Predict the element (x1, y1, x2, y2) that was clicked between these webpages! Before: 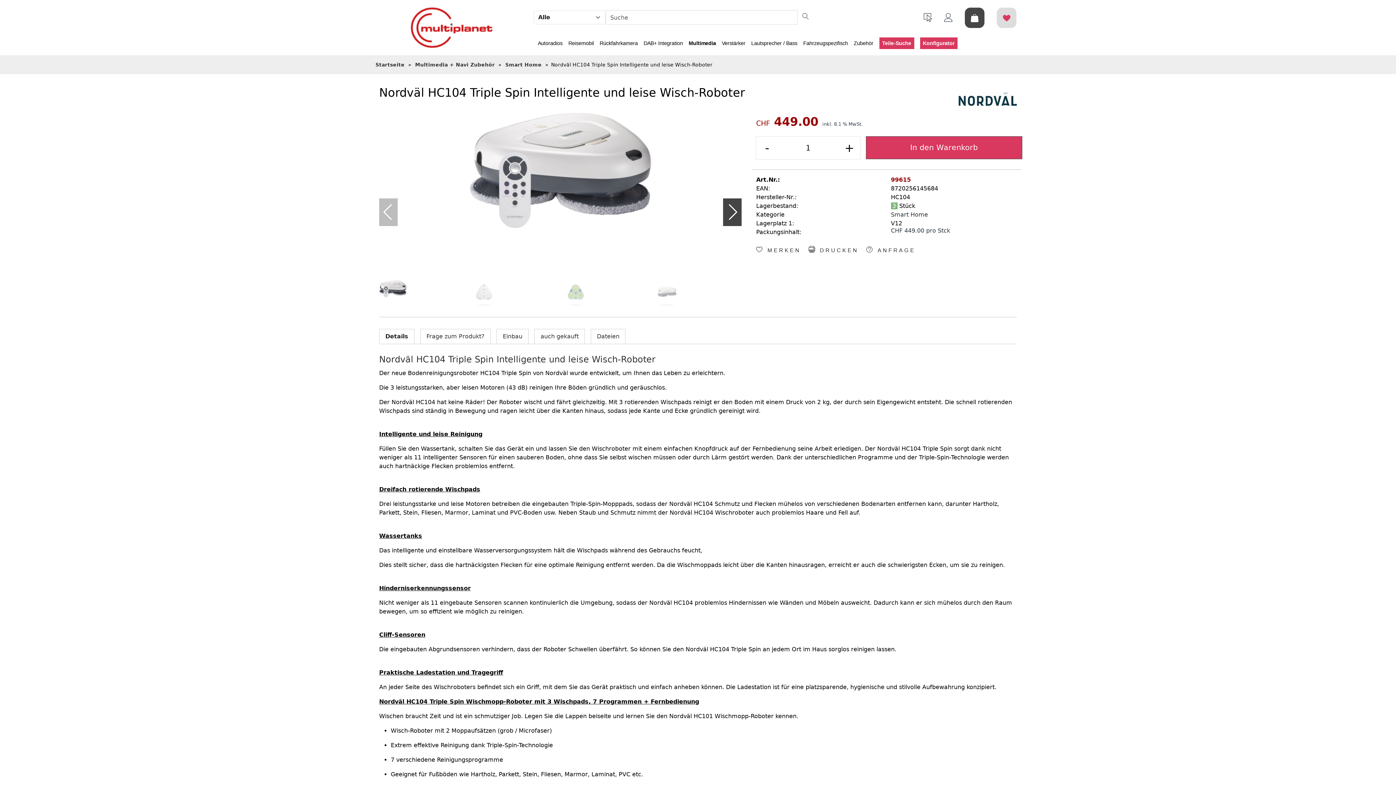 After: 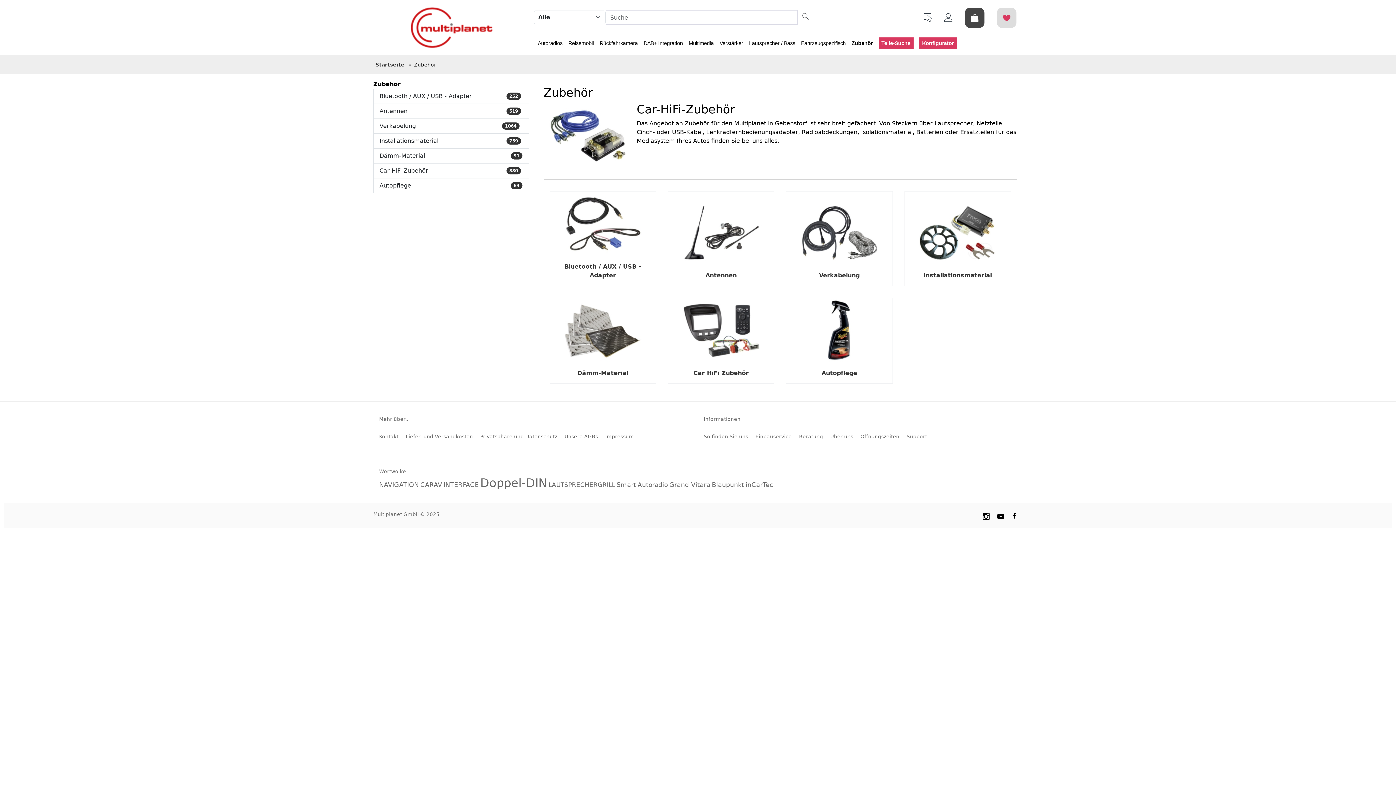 Action: bbox: (854, 37, 879, 49) label: Zubehör